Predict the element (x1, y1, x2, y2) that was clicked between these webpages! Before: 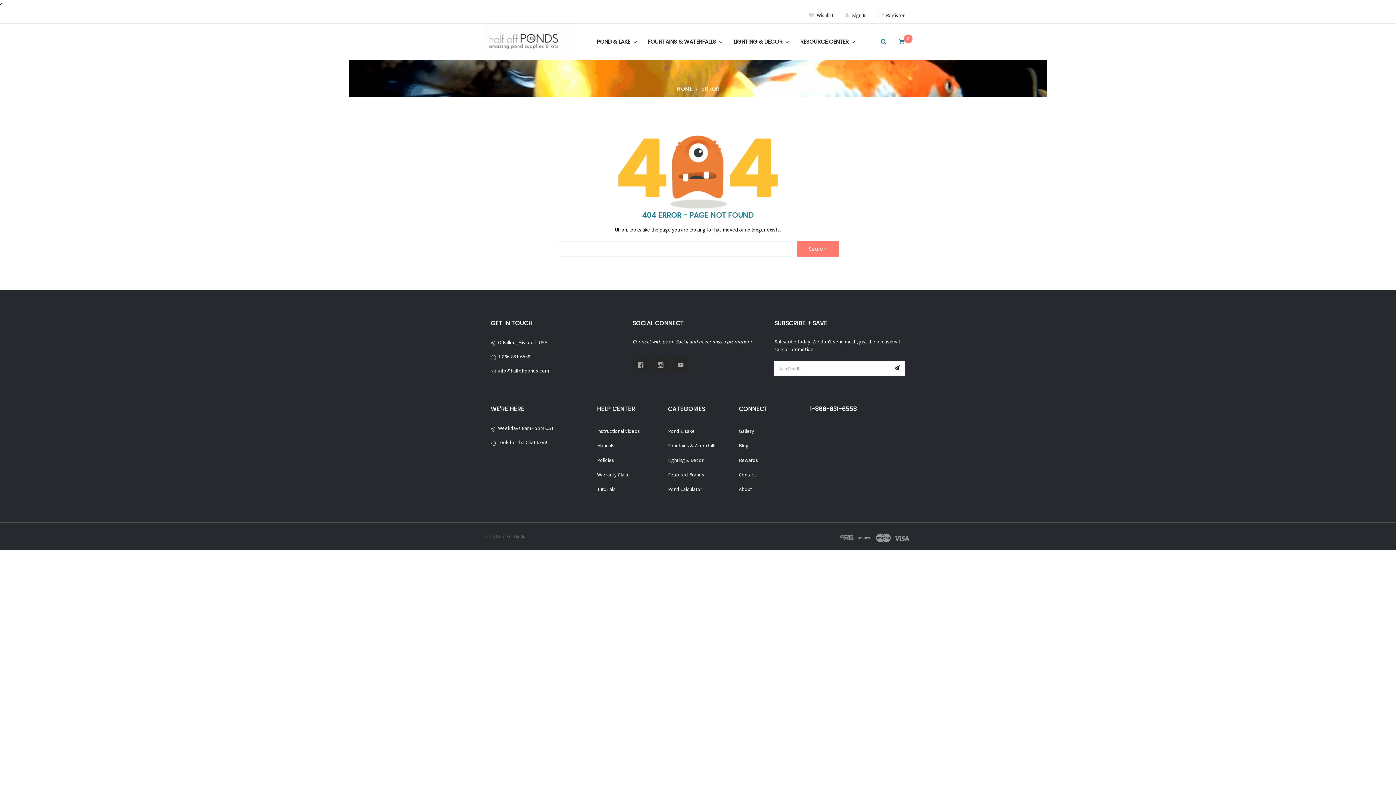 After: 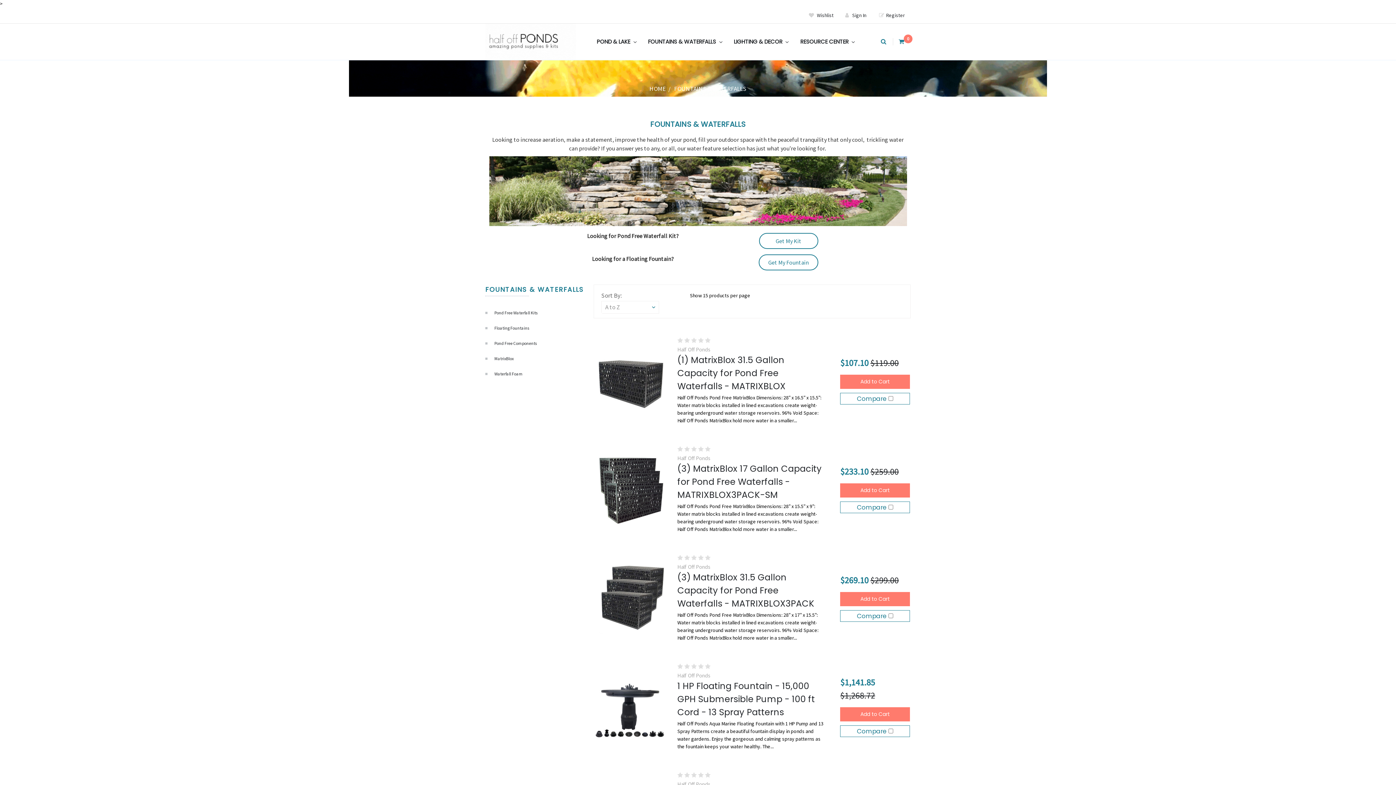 Action: bbox: (668, 442, 716, 449) label: Fountains & Waterfalls